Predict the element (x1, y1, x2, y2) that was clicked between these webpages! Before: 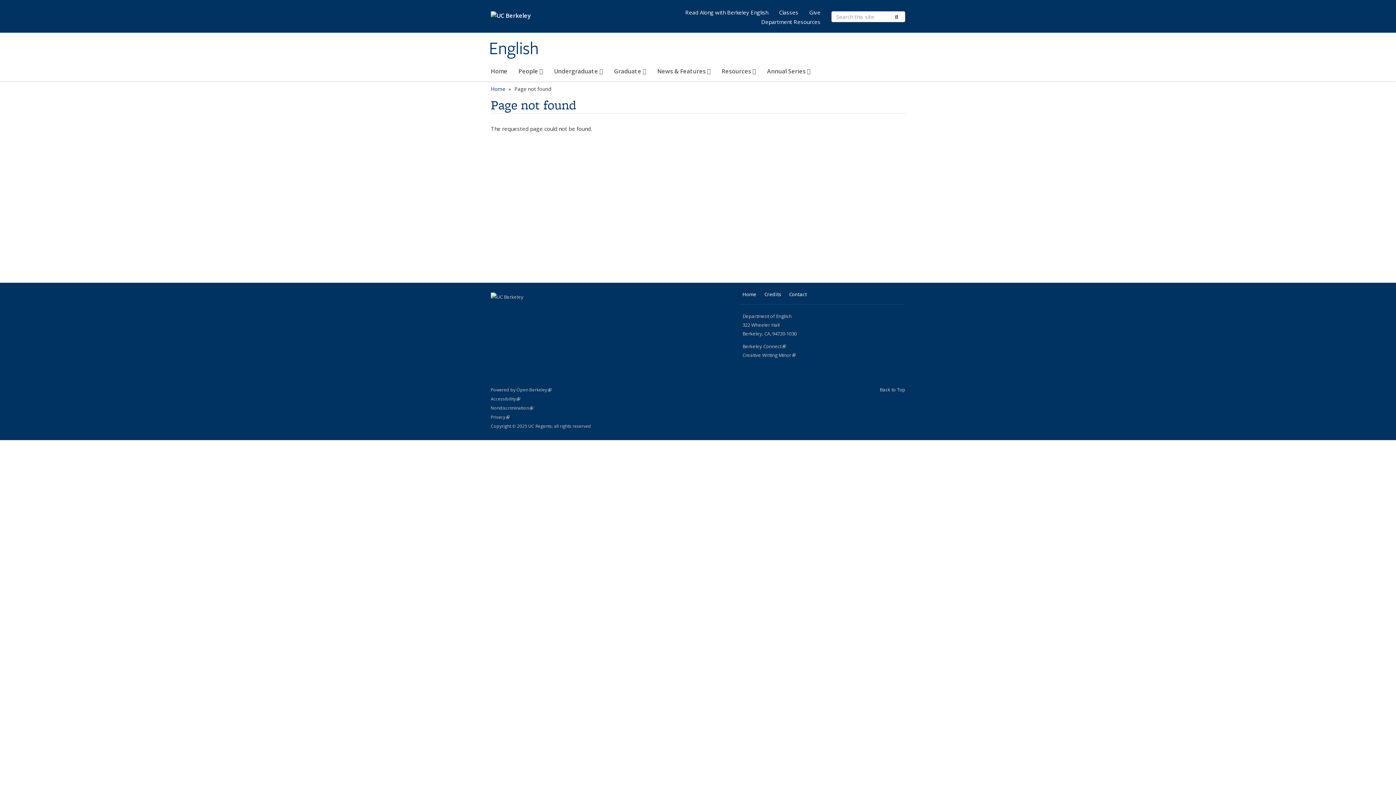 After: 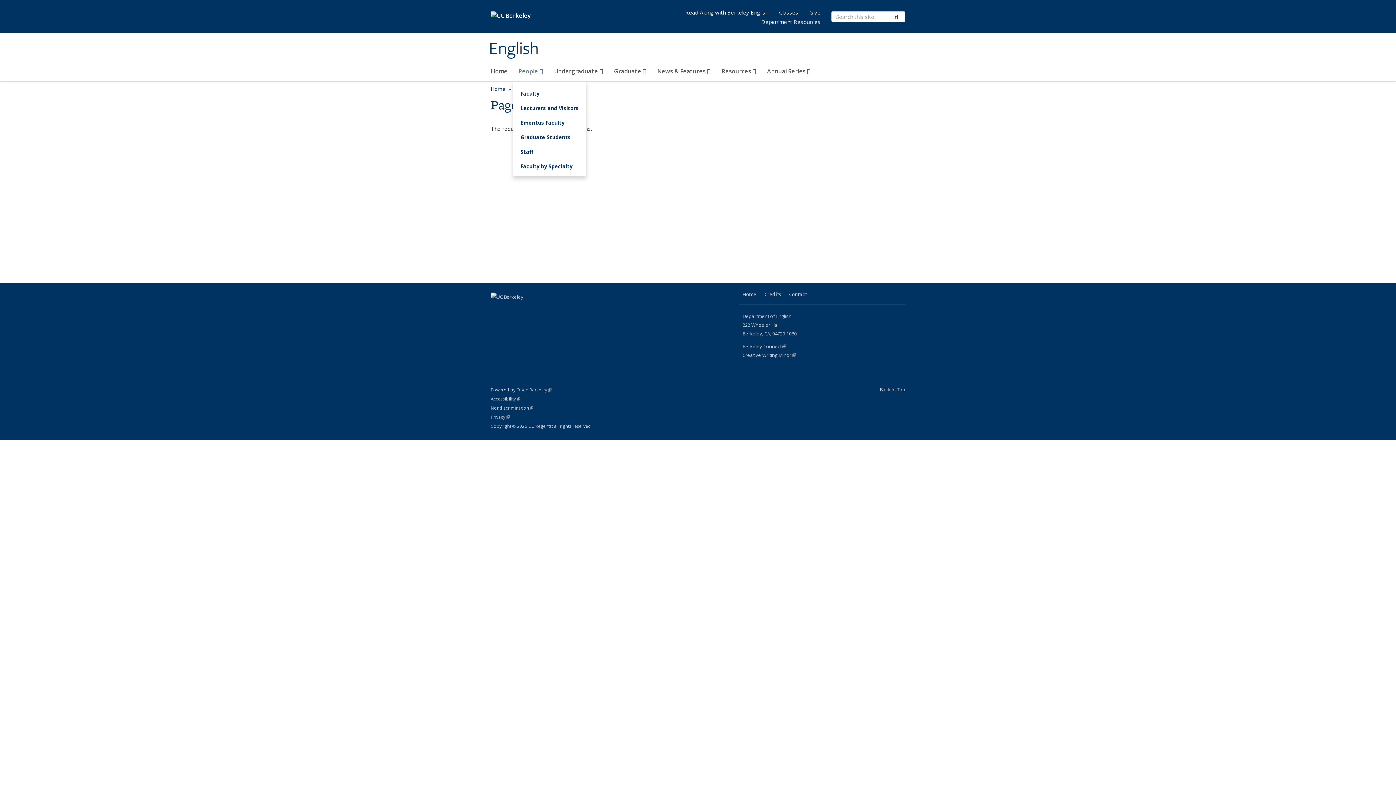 Action: label: People  bbox: (518, 64, 543, 81)